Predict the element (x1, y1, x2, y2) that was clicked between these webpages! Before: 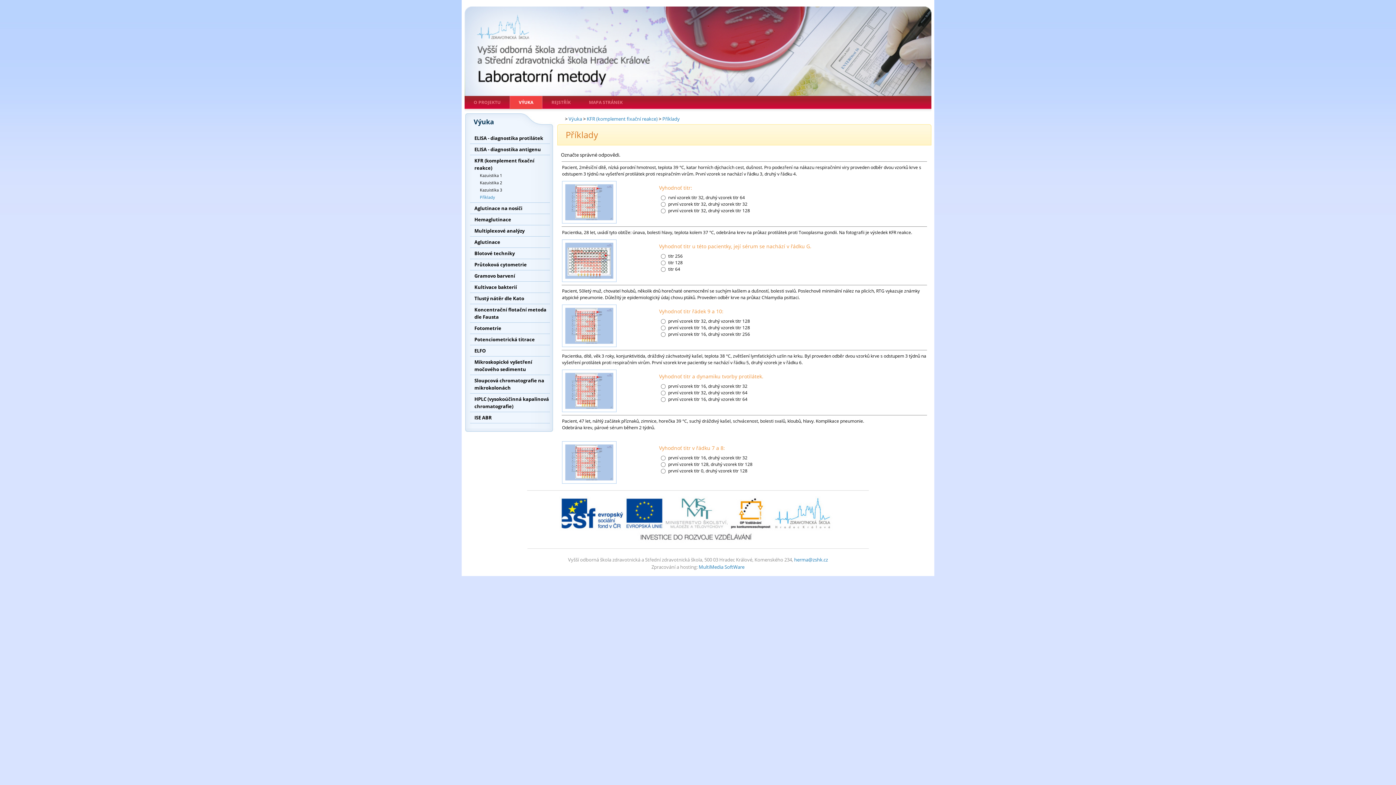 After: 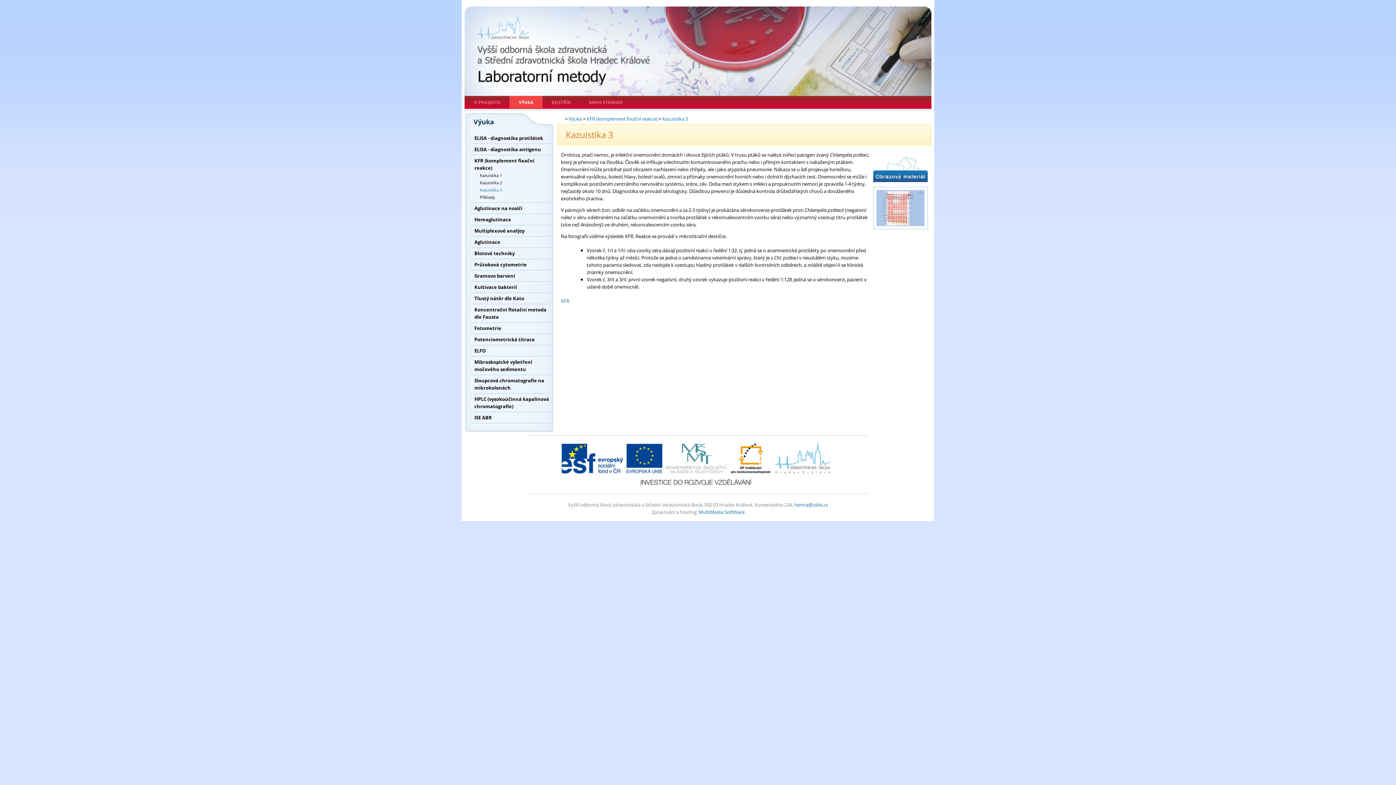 Action: bbox: (480, 187, 502, 192) label: Kazuistika 3